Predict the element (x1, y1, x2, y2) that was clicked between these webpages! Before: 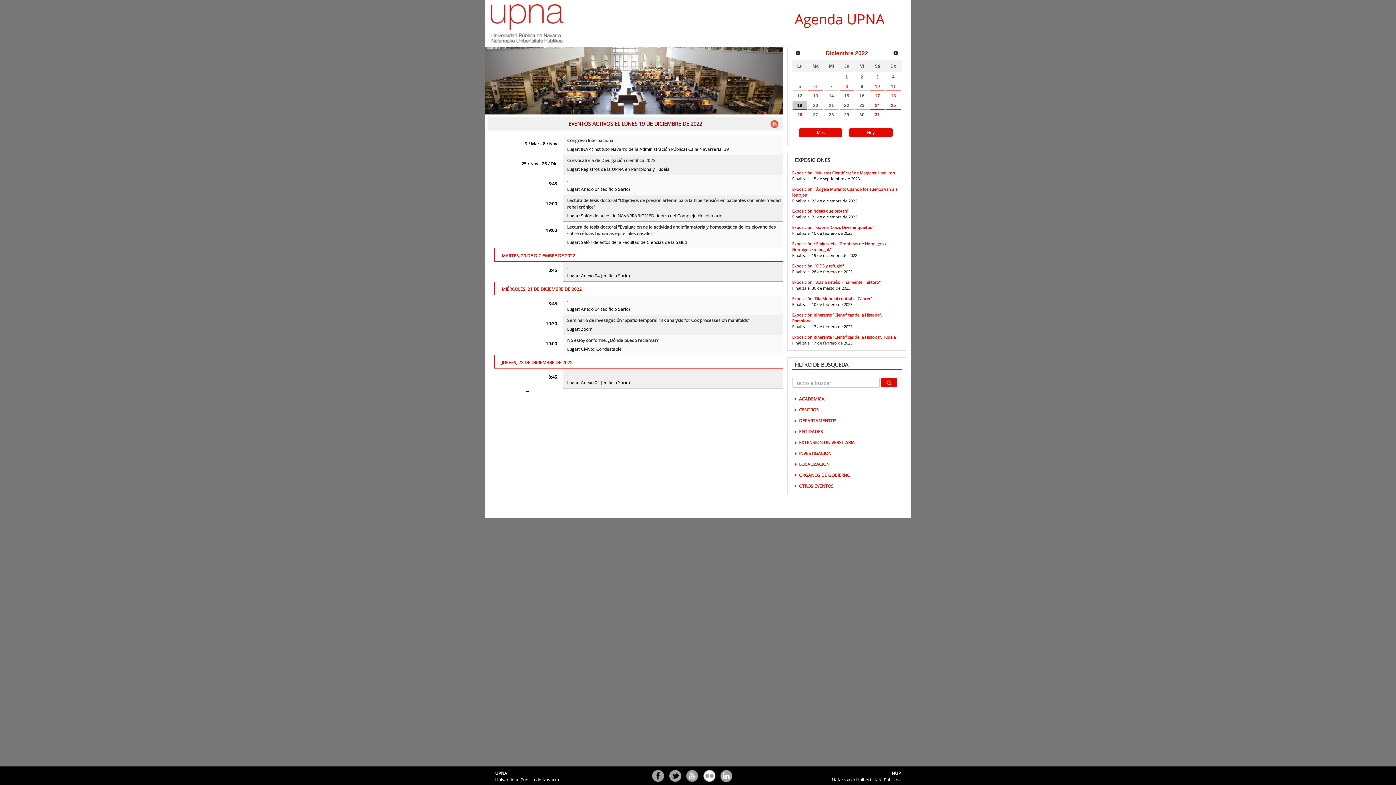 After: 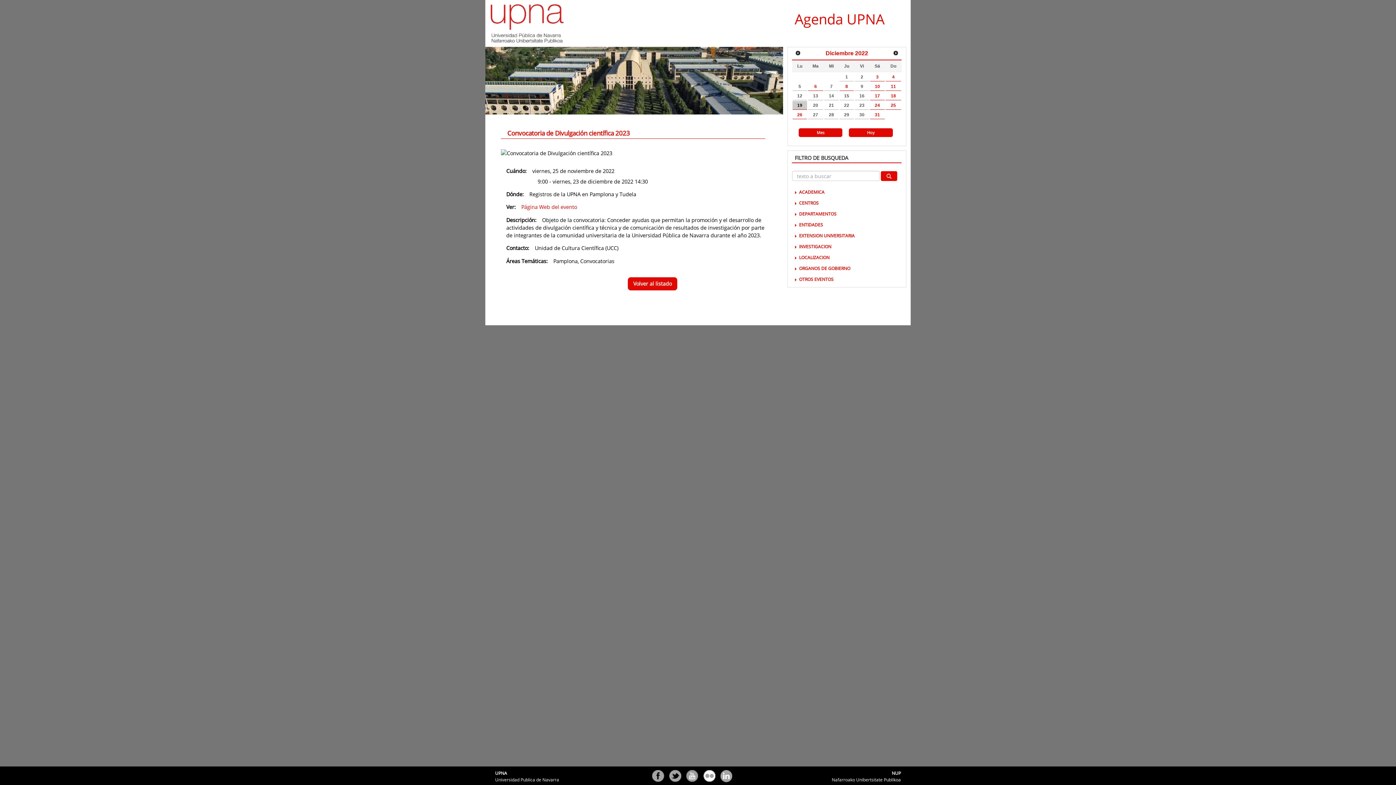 Action: label: Convocatoria de Divulgación científica 2023 bbox: (567, 157, 655, 164)